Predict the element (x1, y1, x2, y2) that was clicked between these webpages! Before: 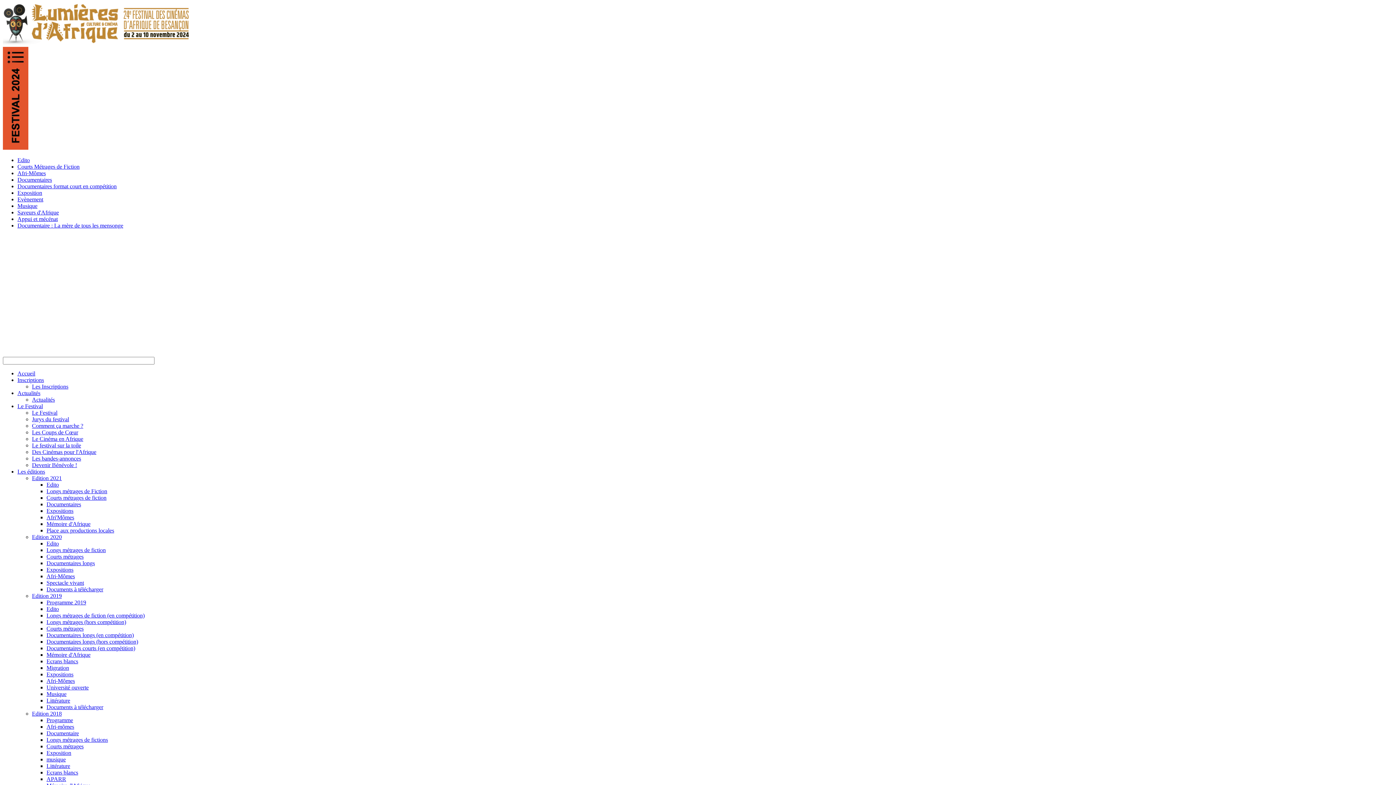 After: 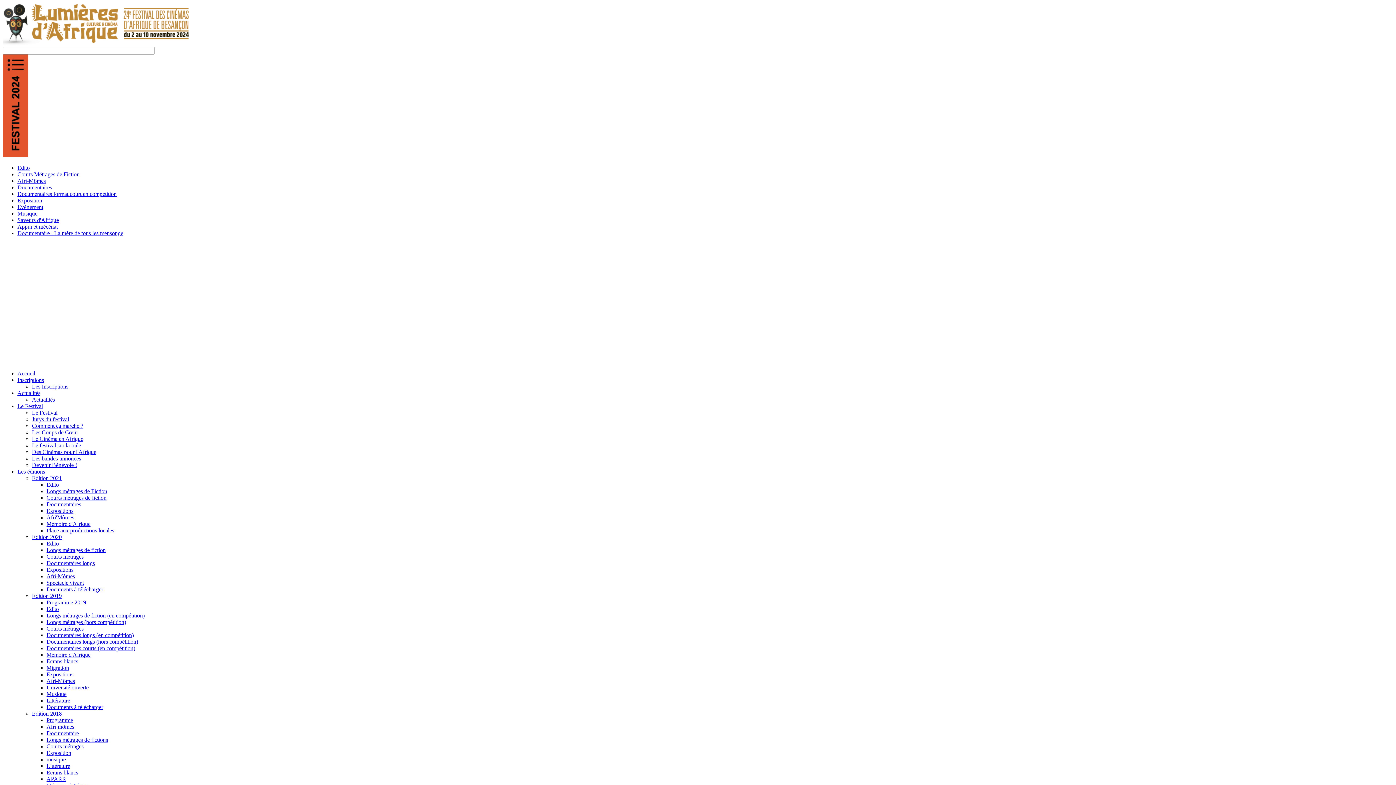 Action: bbox: (2, 40, 189, 46)